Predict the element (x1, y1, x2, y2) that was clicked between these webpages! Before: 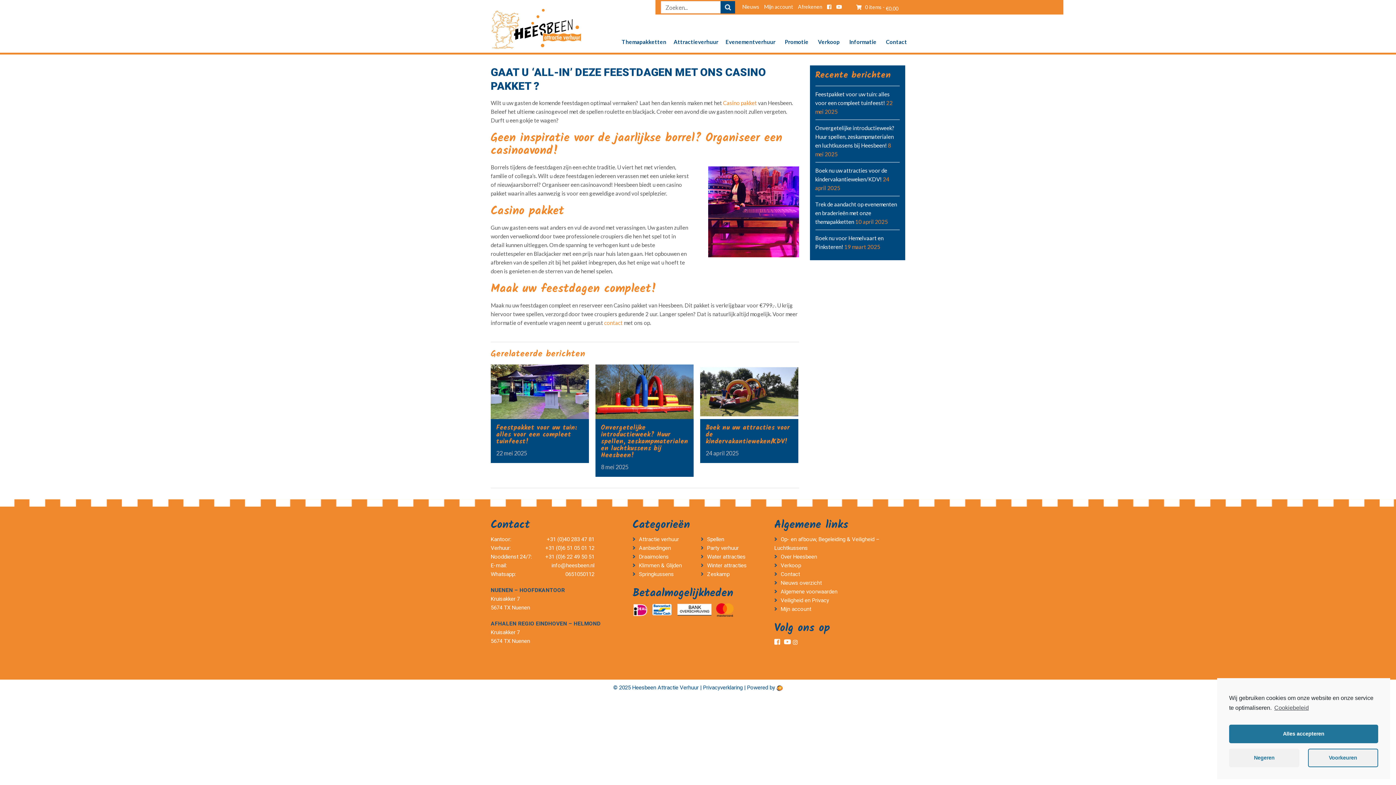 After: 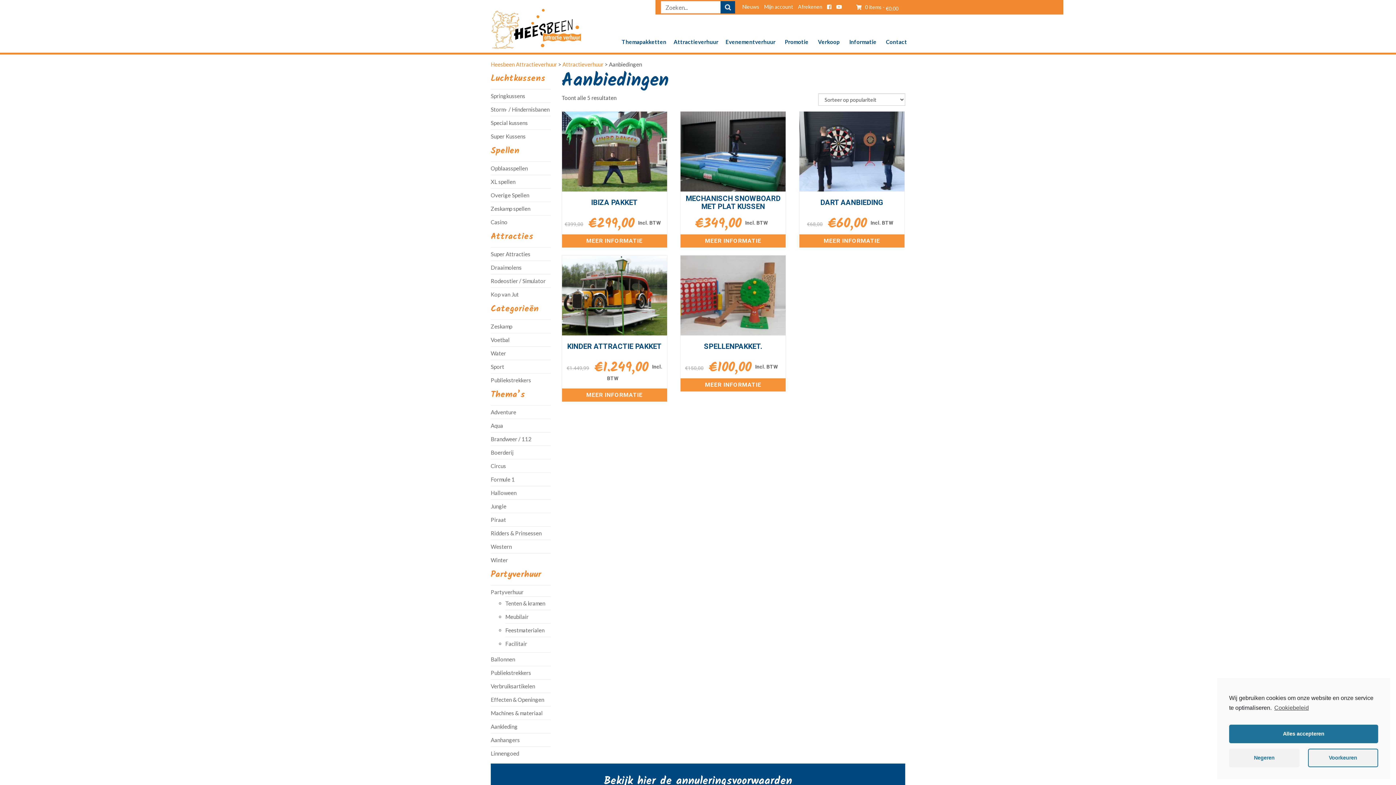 Action: label: Aanbiedingen bbox: (639, 545, 671, 551)